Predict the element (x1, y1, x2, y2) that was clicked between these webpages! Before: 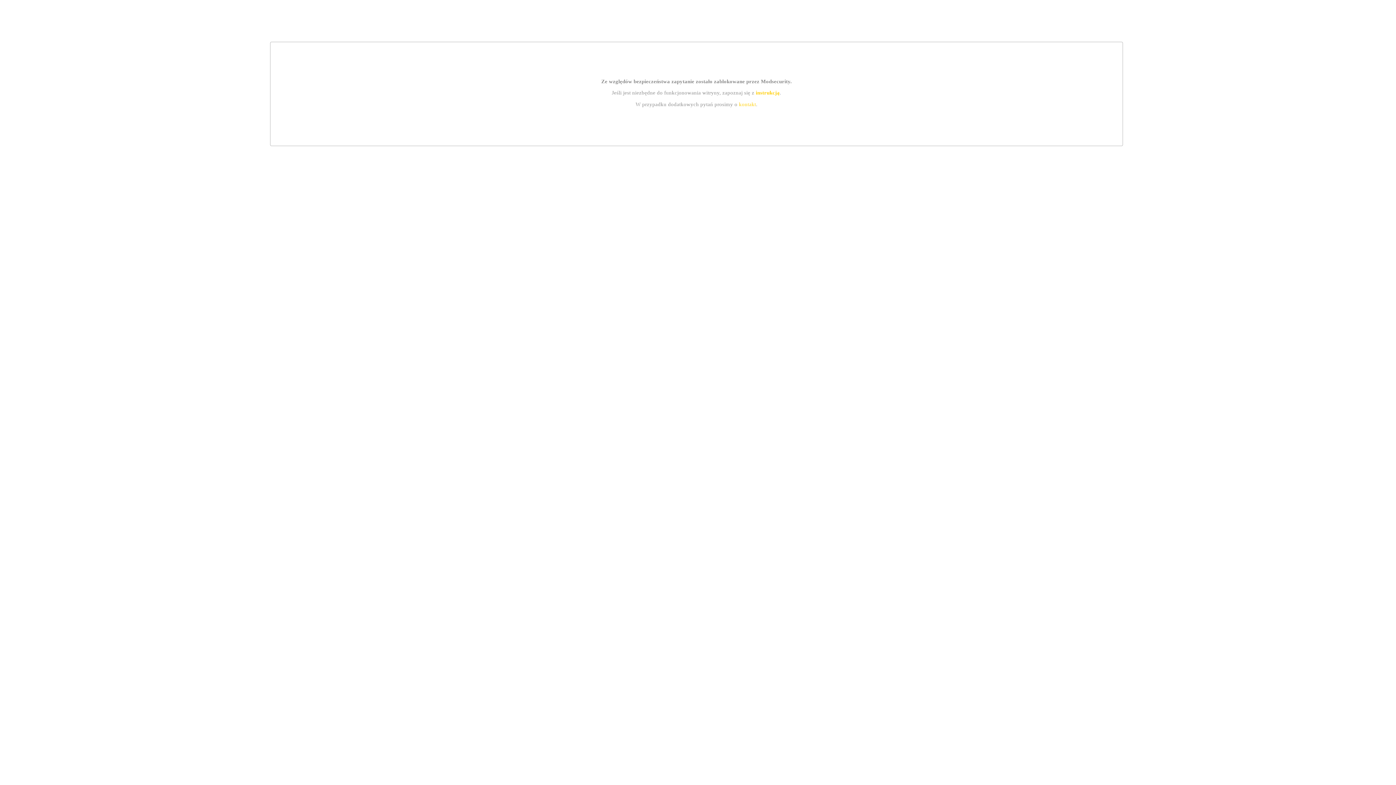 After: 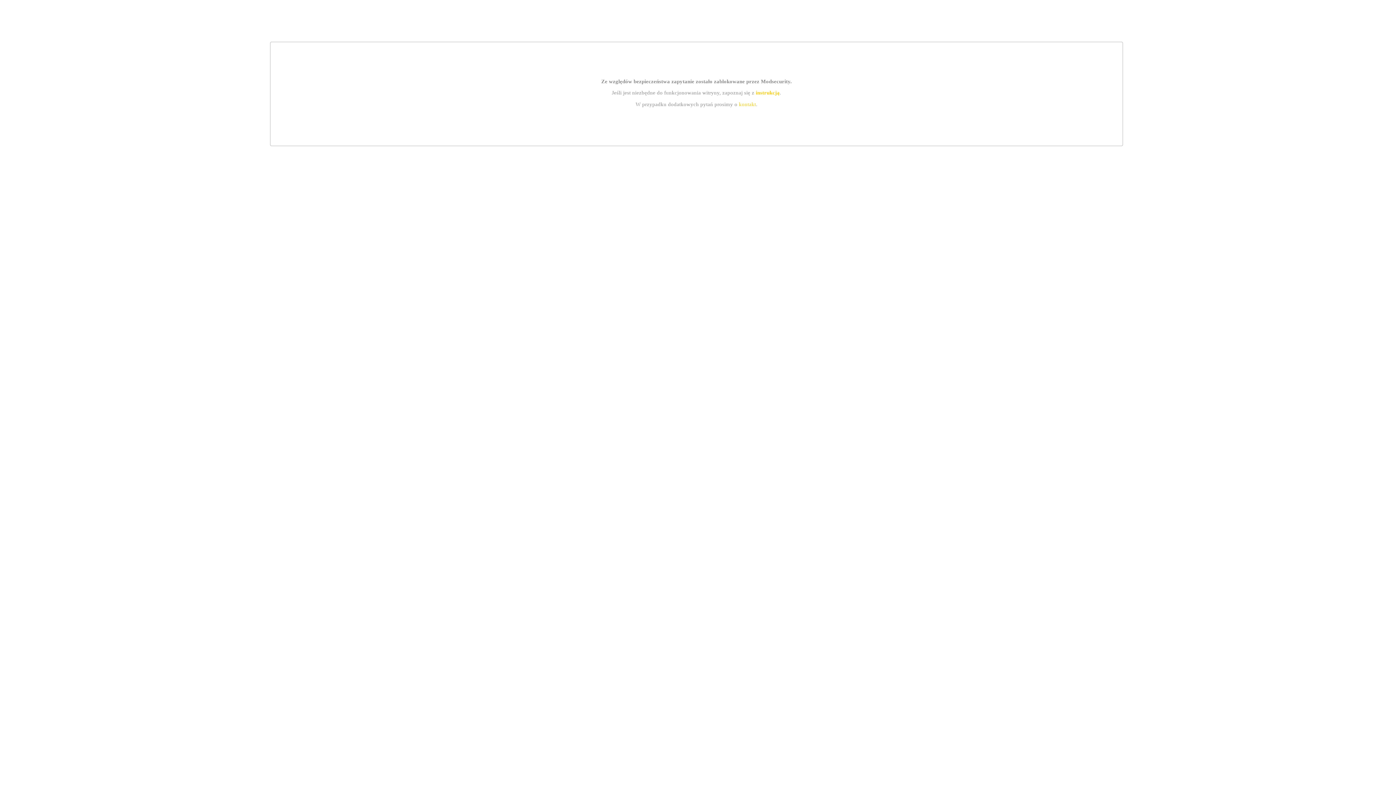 Action: bbox: (755, 89, 779, 95) label: instrukcją